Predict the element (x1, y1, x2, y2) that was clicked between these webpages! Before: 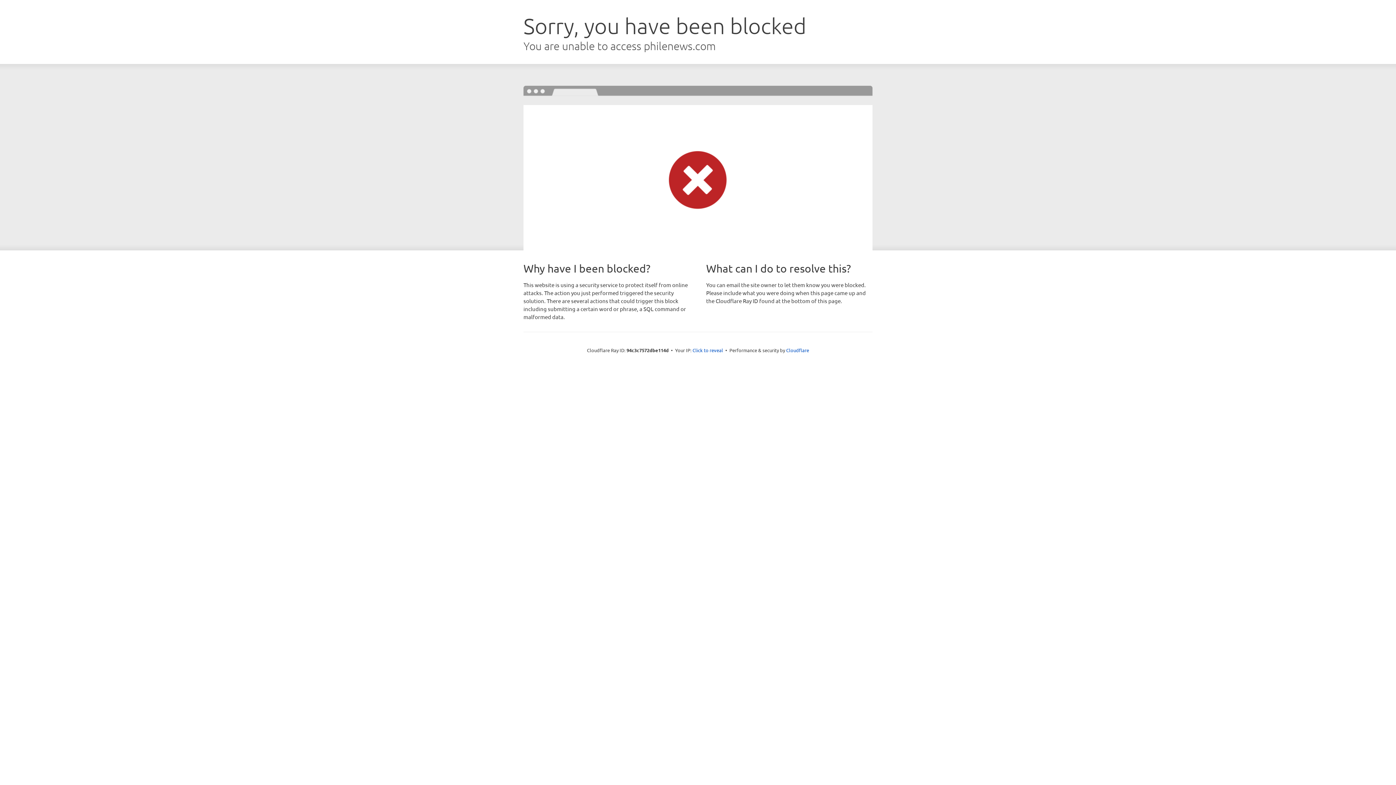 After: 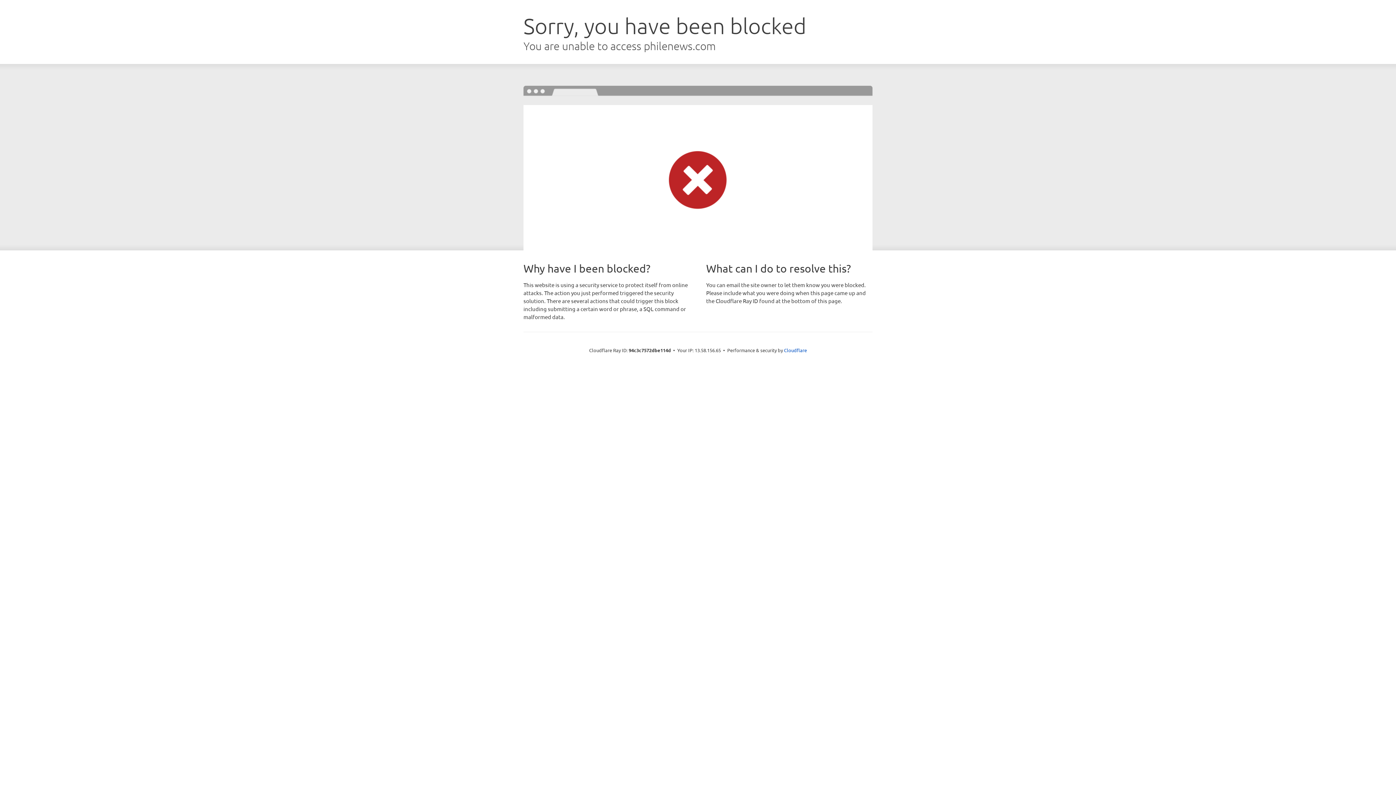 Action: bbox: (692, 346, 723, 353) label: Click to reveal